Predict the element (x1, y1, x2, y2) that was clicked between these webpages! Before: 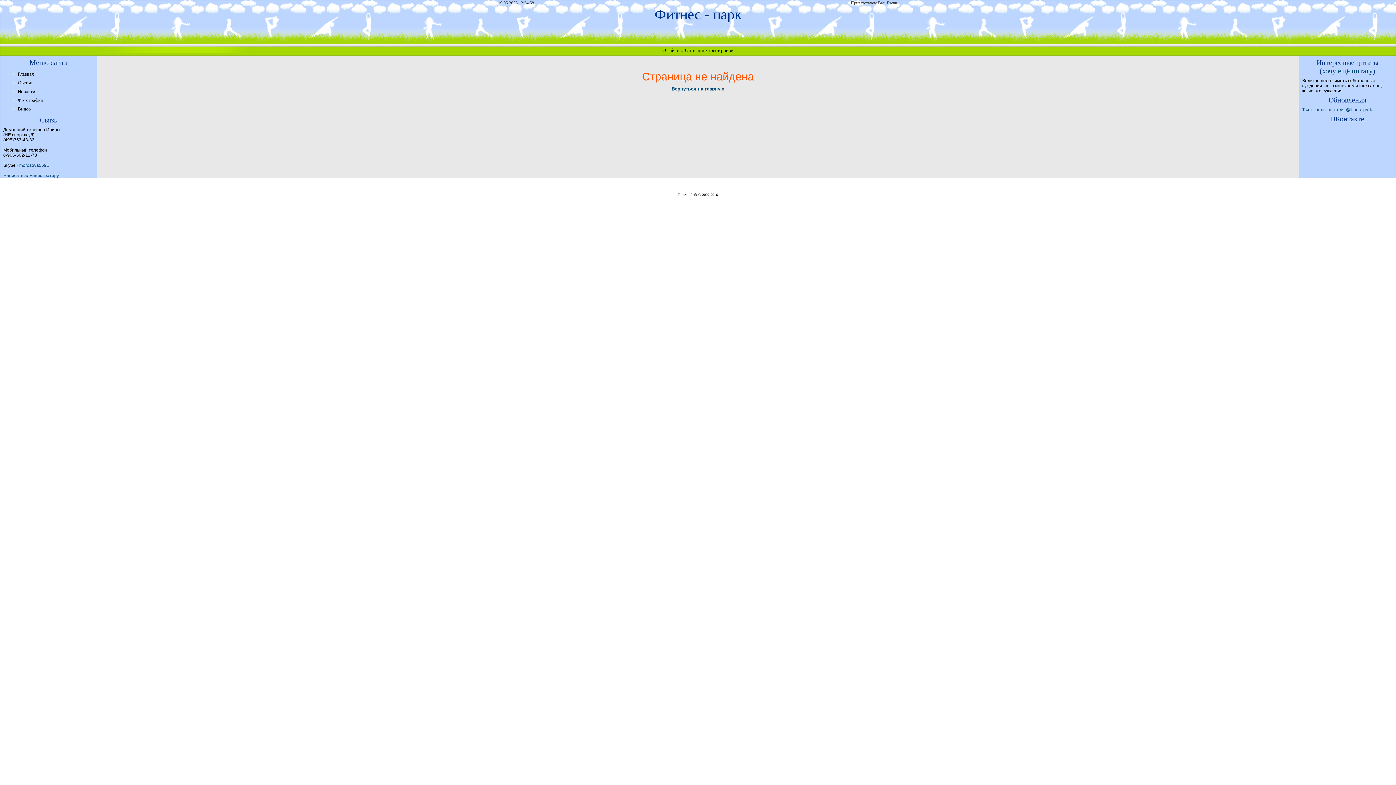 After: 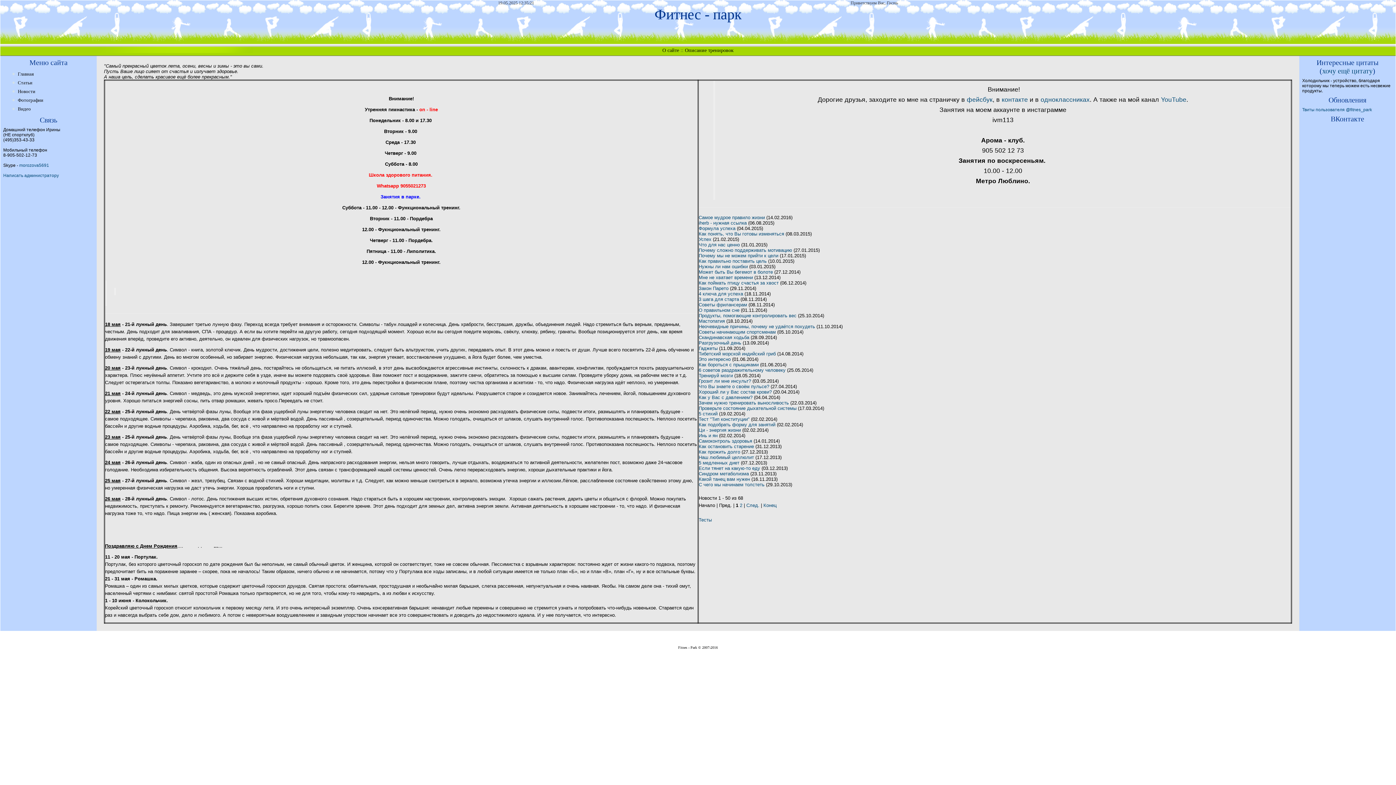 Action: label: Фитнес - парк bbox: (654, 6, 741, 22)